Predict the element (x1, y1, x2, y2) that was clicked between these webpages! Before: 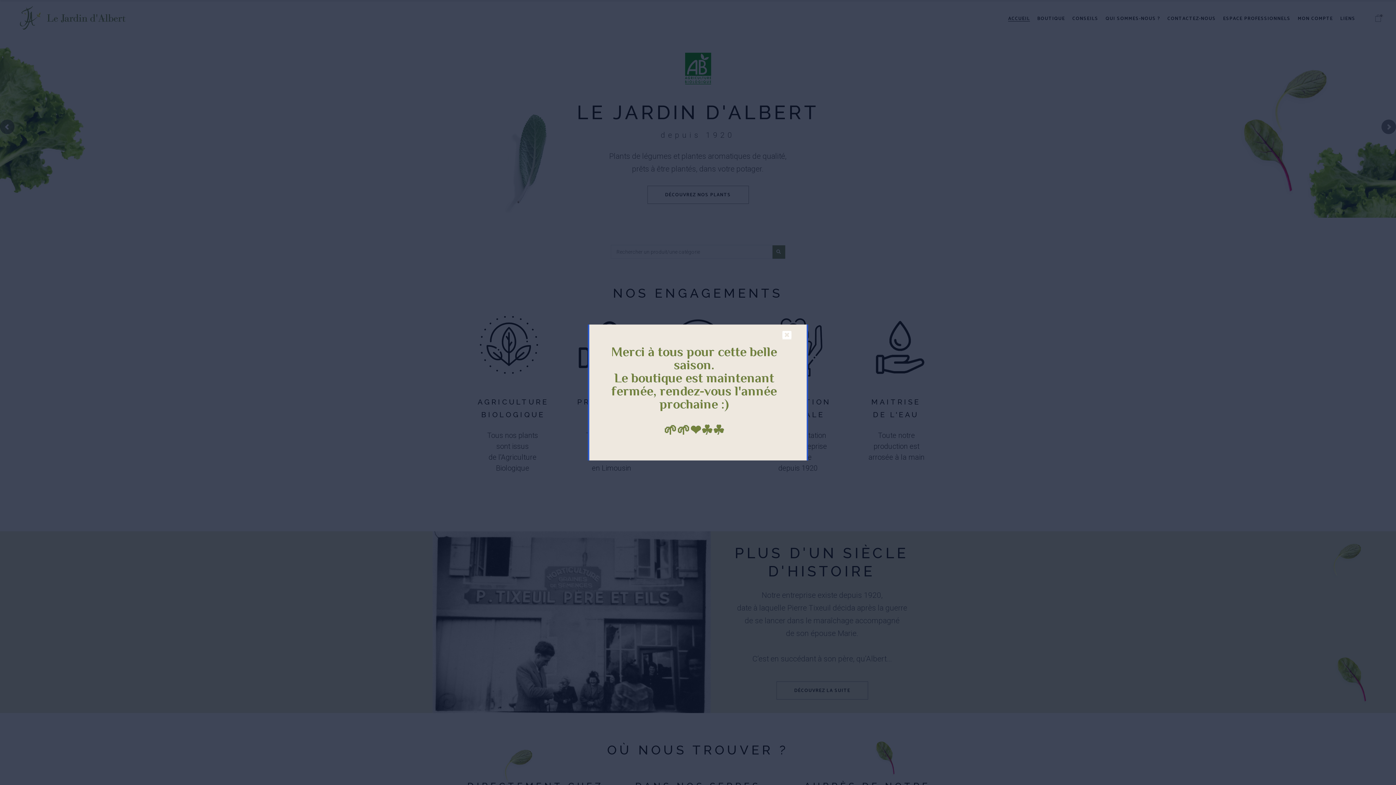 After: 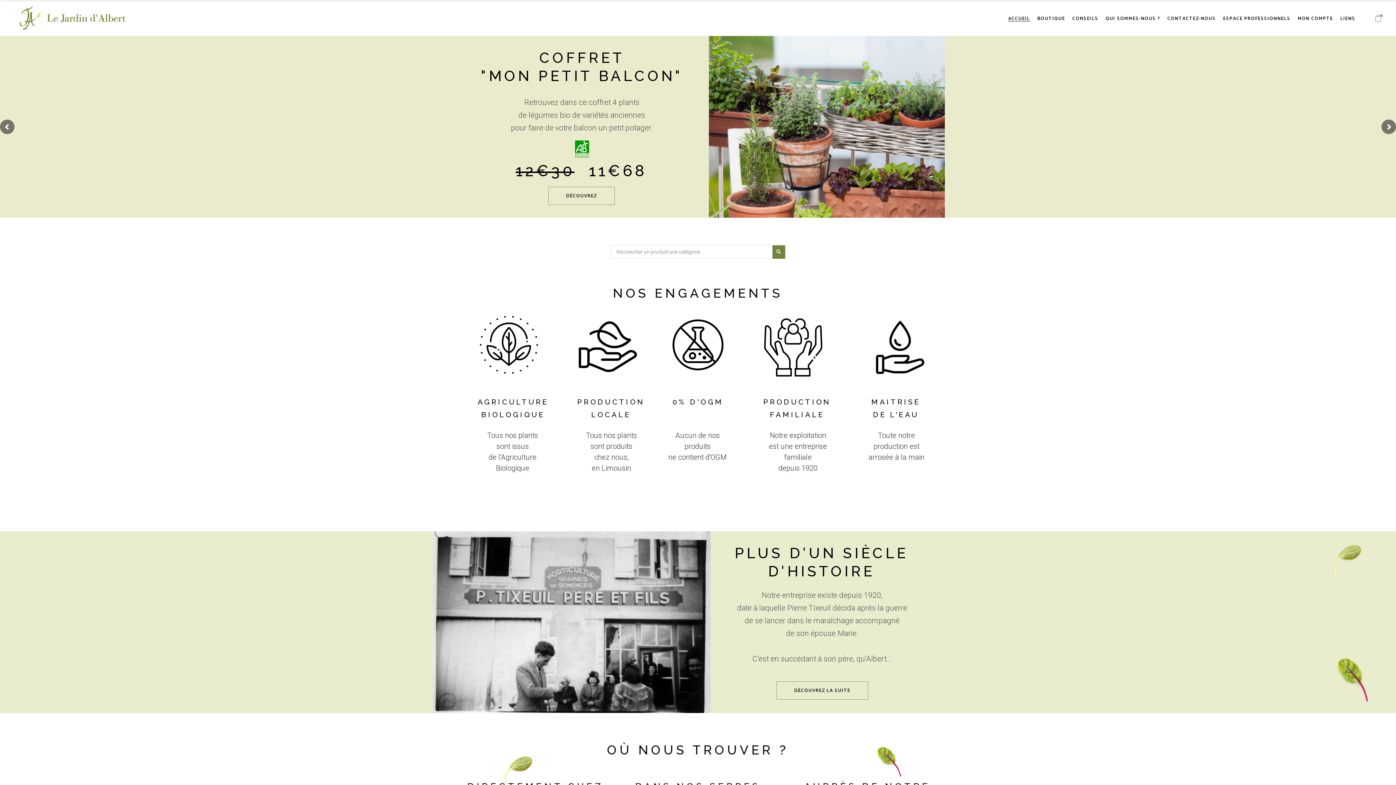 Action: bbox: (782, 330, 791, 339)